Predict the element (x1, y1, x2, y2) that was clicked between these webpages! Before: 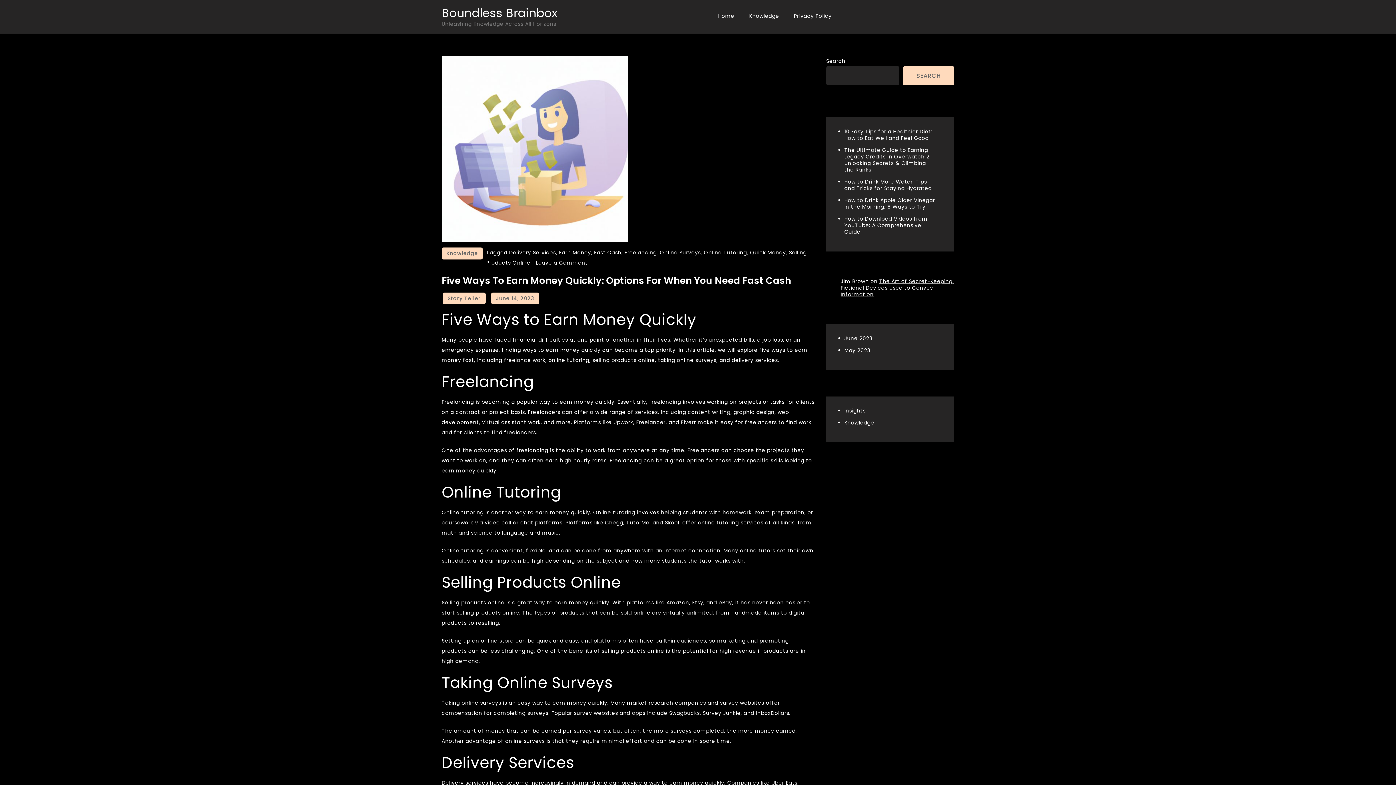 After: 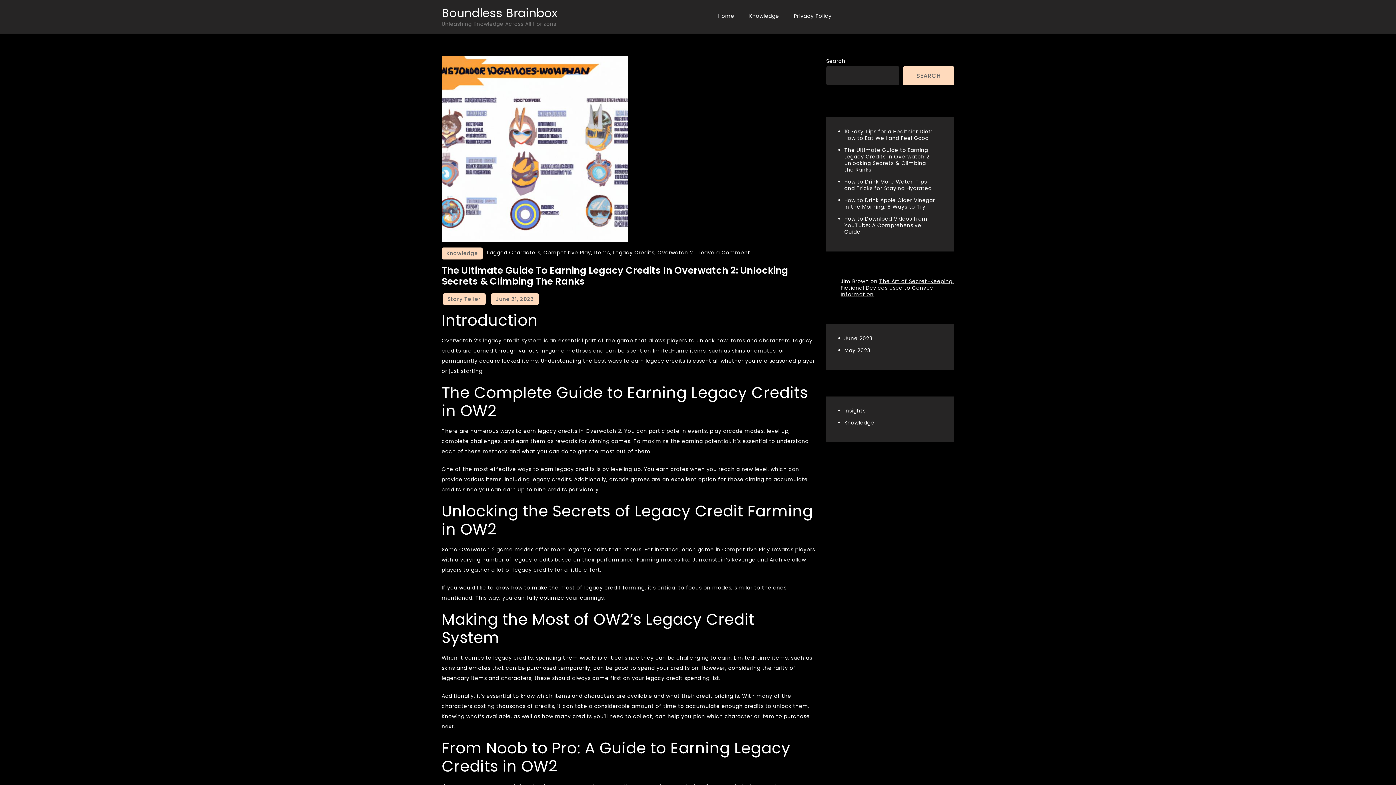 Action: bbox: (844, 146, 931, 173) label: The Ultimate Guide to Earning Legacy Credits in Overwatch 2: Unlocking Secrets & Climbing the Ranks